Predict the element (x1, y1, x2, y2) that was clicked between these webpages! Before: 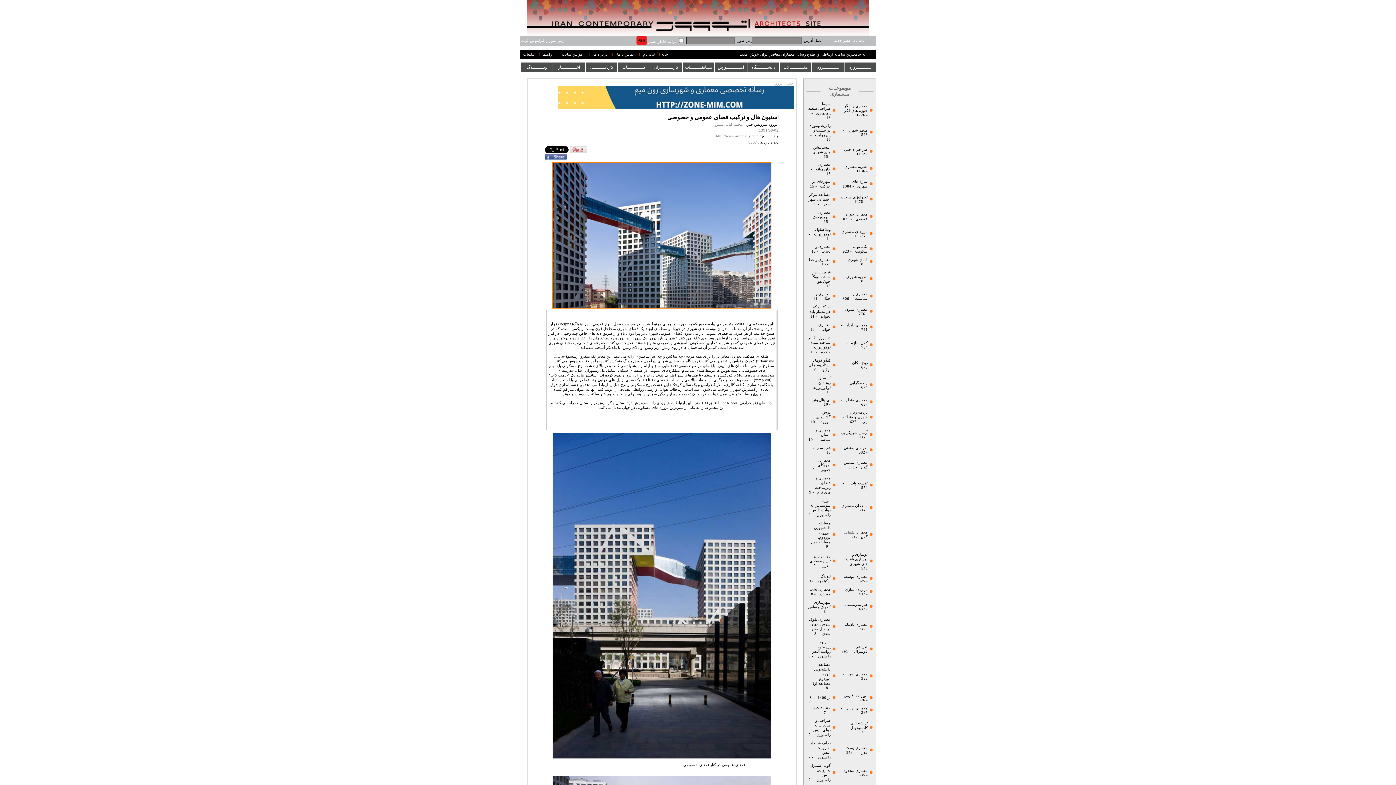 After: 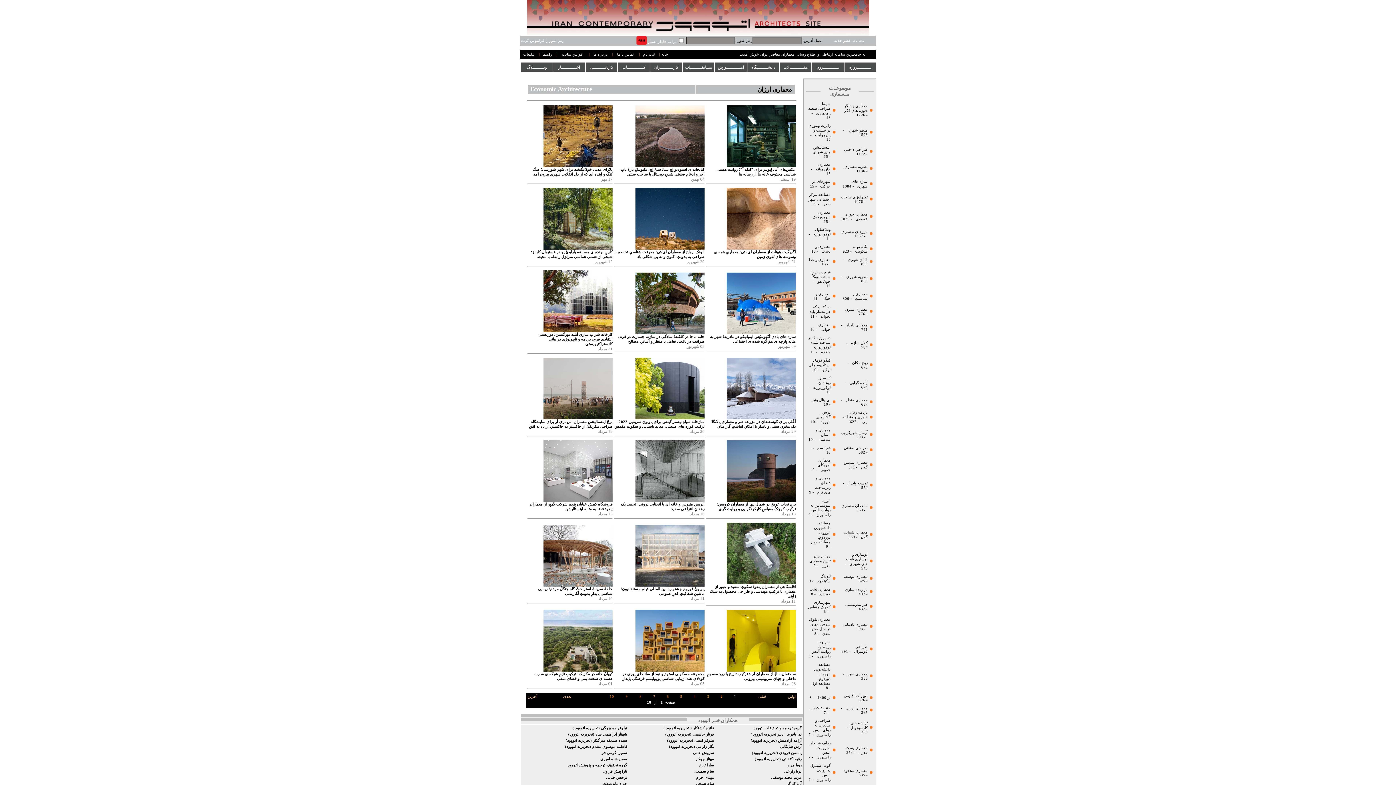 Action: bbox: (845, 706, 868, 710) label: معماری ارزان